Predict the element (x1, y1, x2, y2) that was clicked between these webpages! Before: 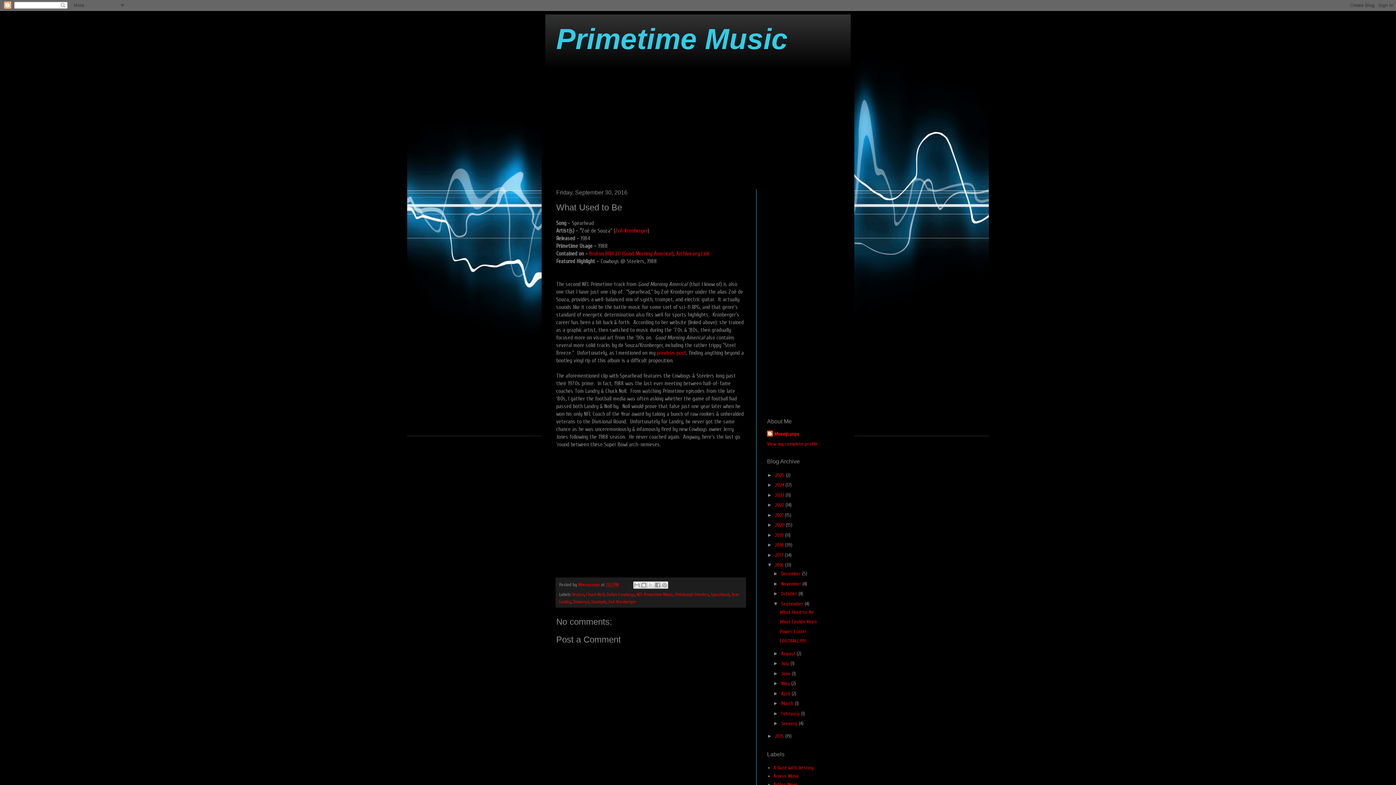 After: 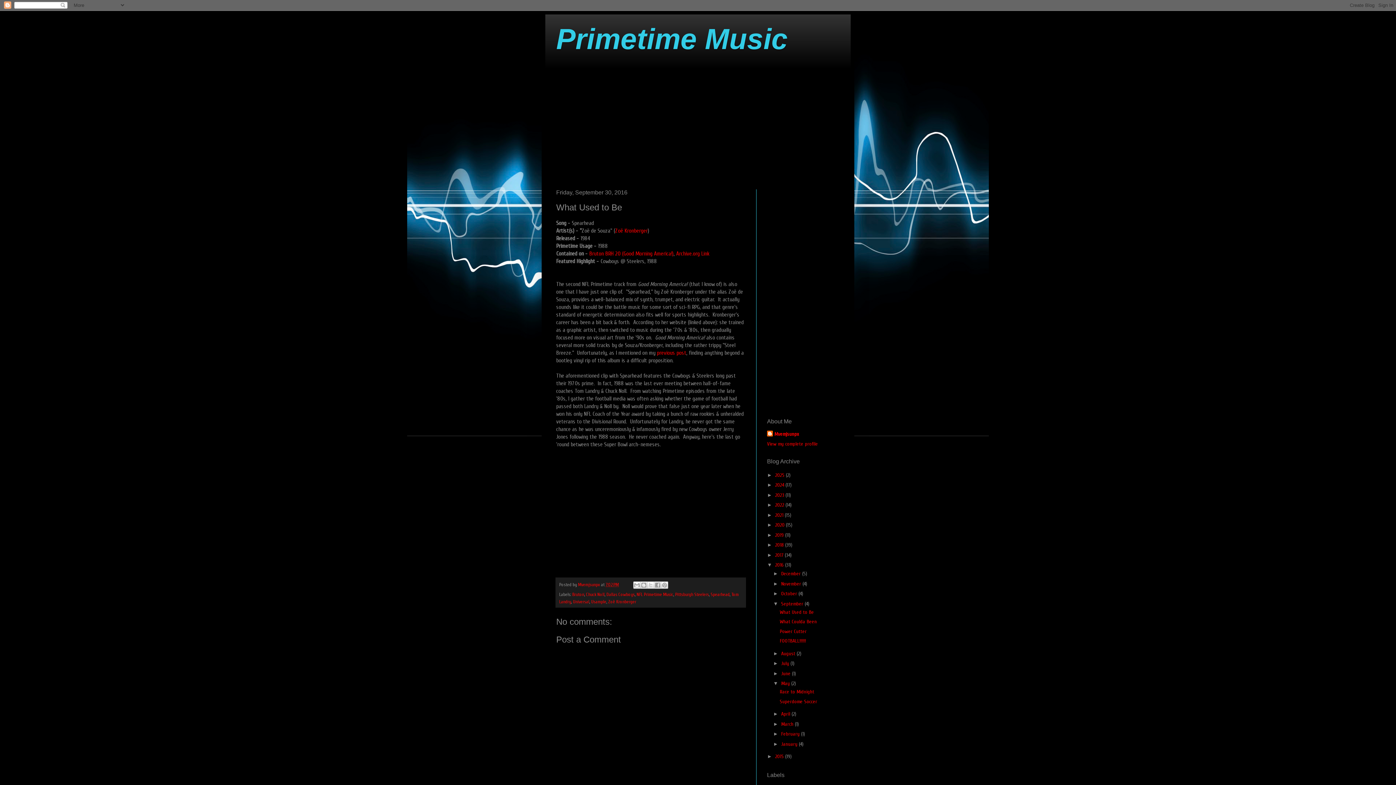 Action: bbox: (773, 680, 781, 686) label: ►  